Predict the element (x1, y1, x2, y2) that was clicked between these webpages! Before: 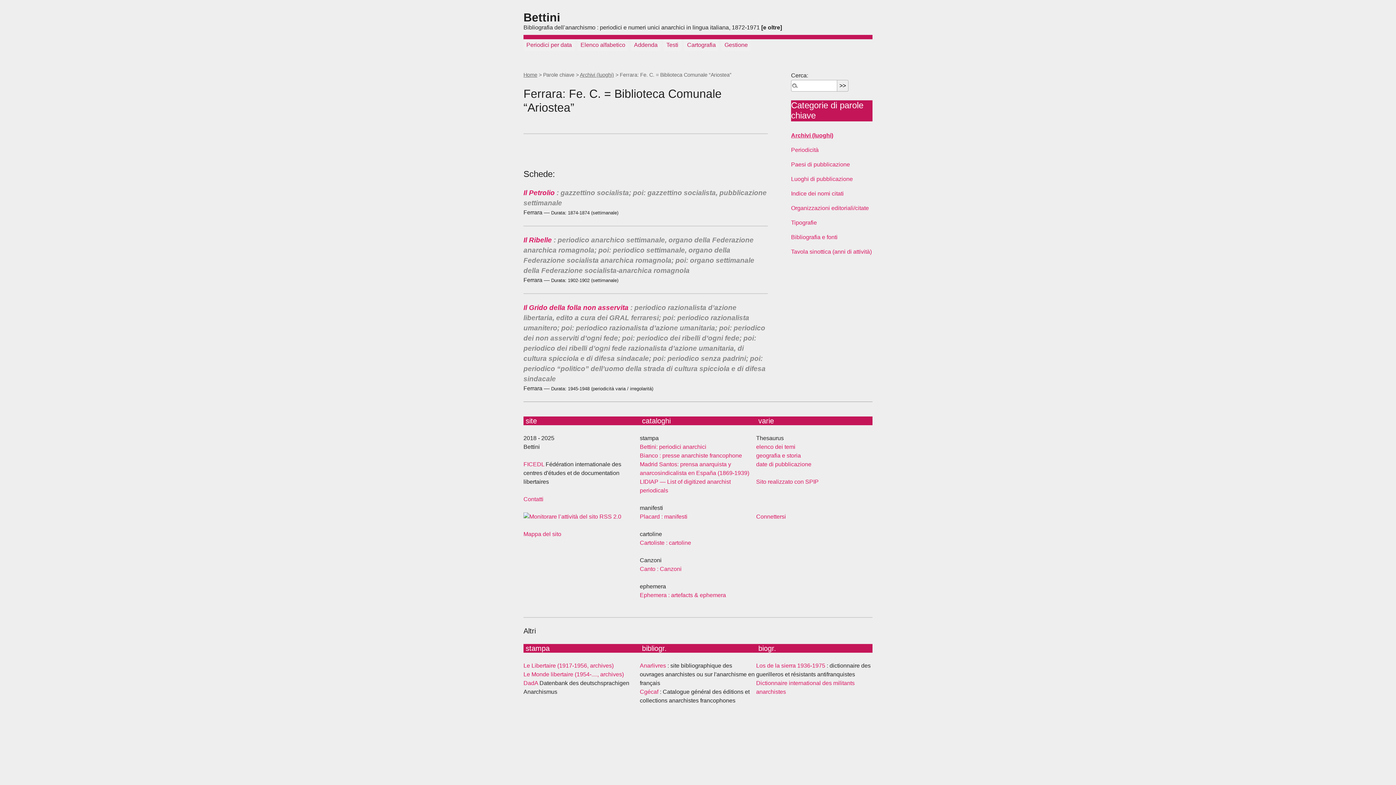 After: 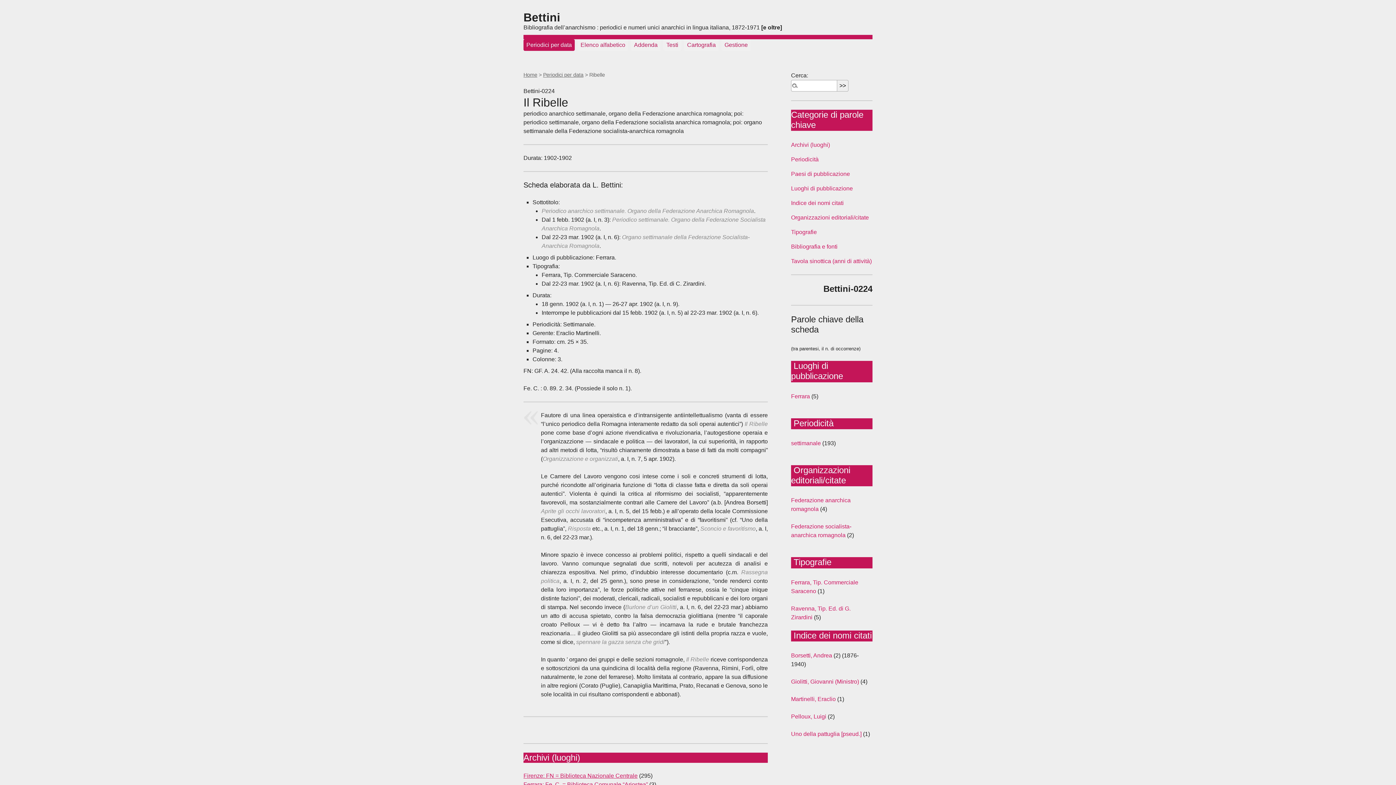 Action: bbox: (523, 236, 552, 243) label: Il Ribelle